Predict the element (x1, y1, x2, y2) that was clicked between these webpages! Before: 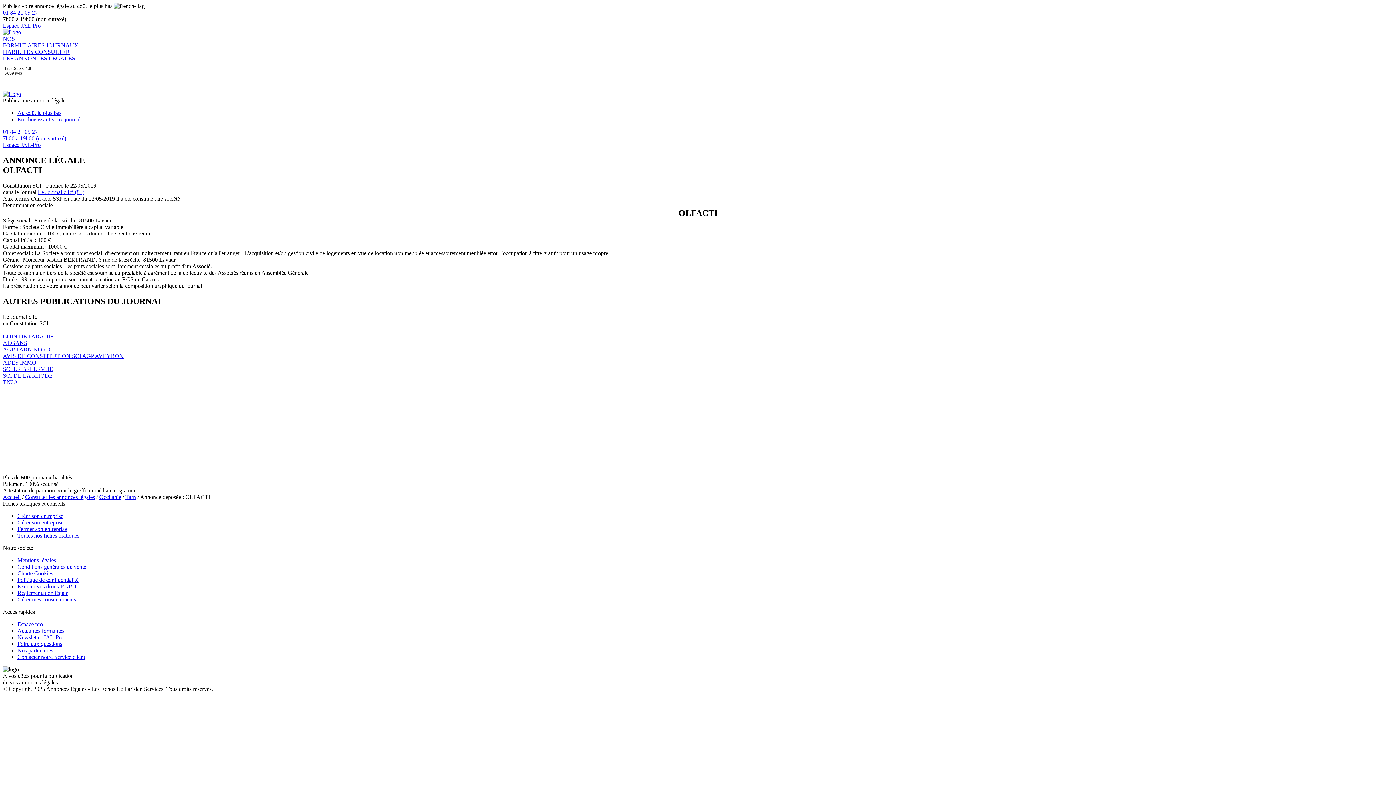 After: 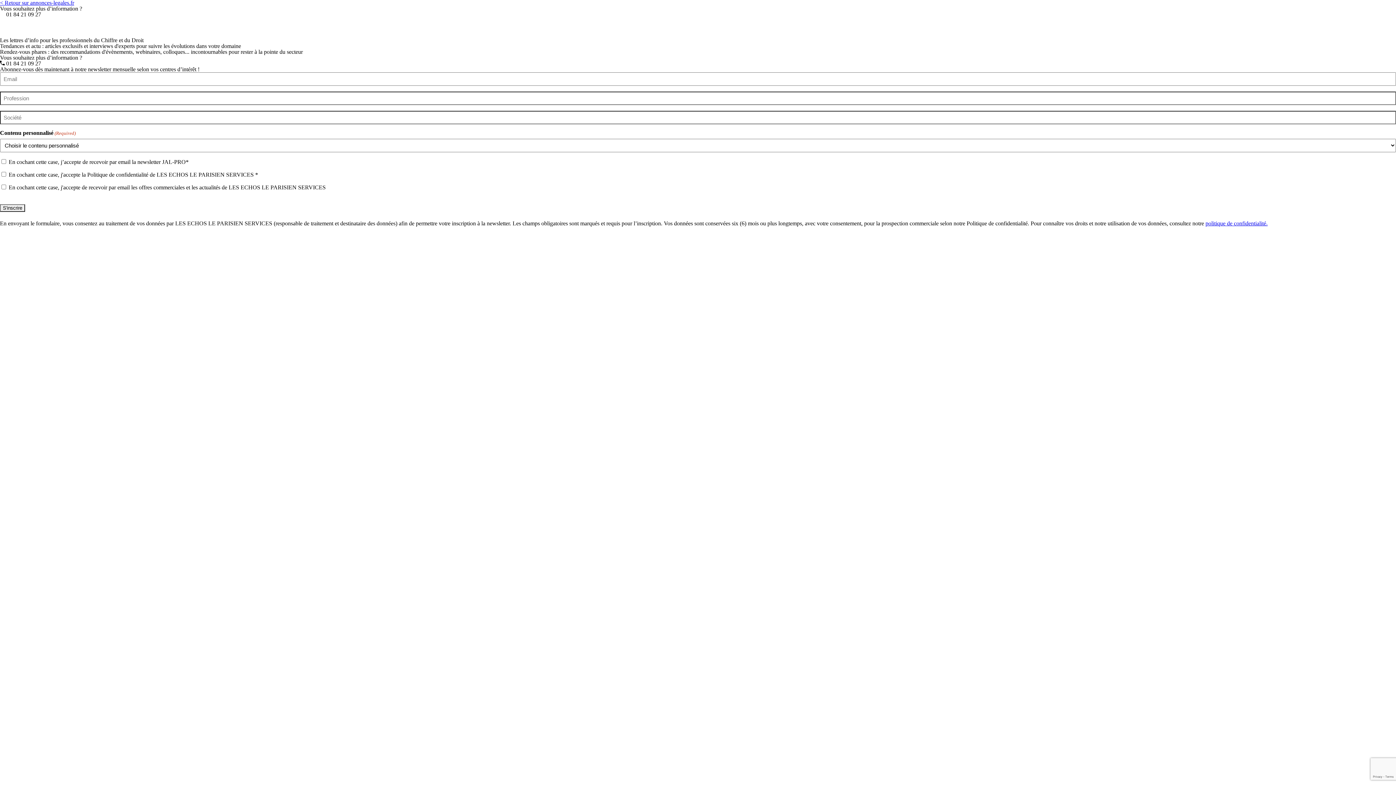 Action: label: Newsletter JAL-Pro bbox: (17, 634, 63, 640)